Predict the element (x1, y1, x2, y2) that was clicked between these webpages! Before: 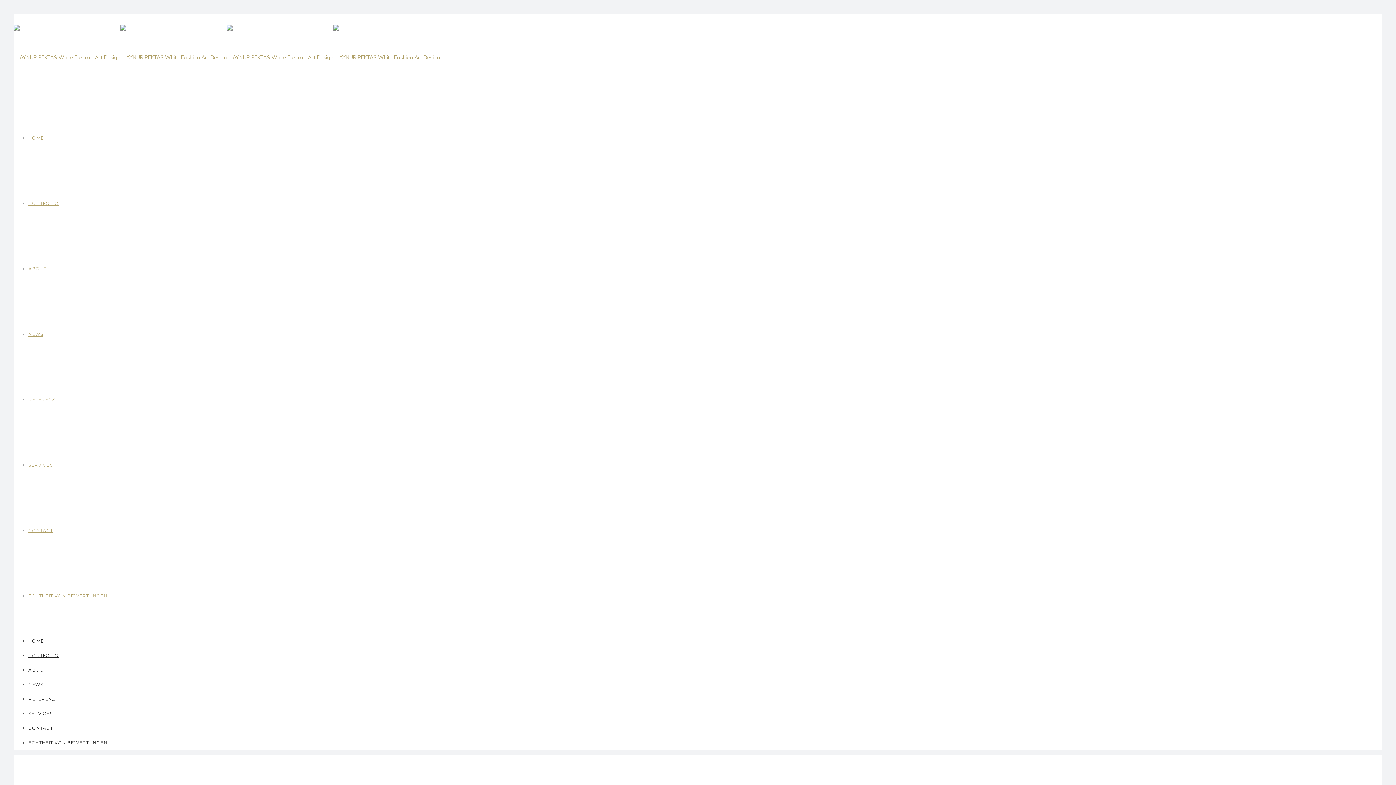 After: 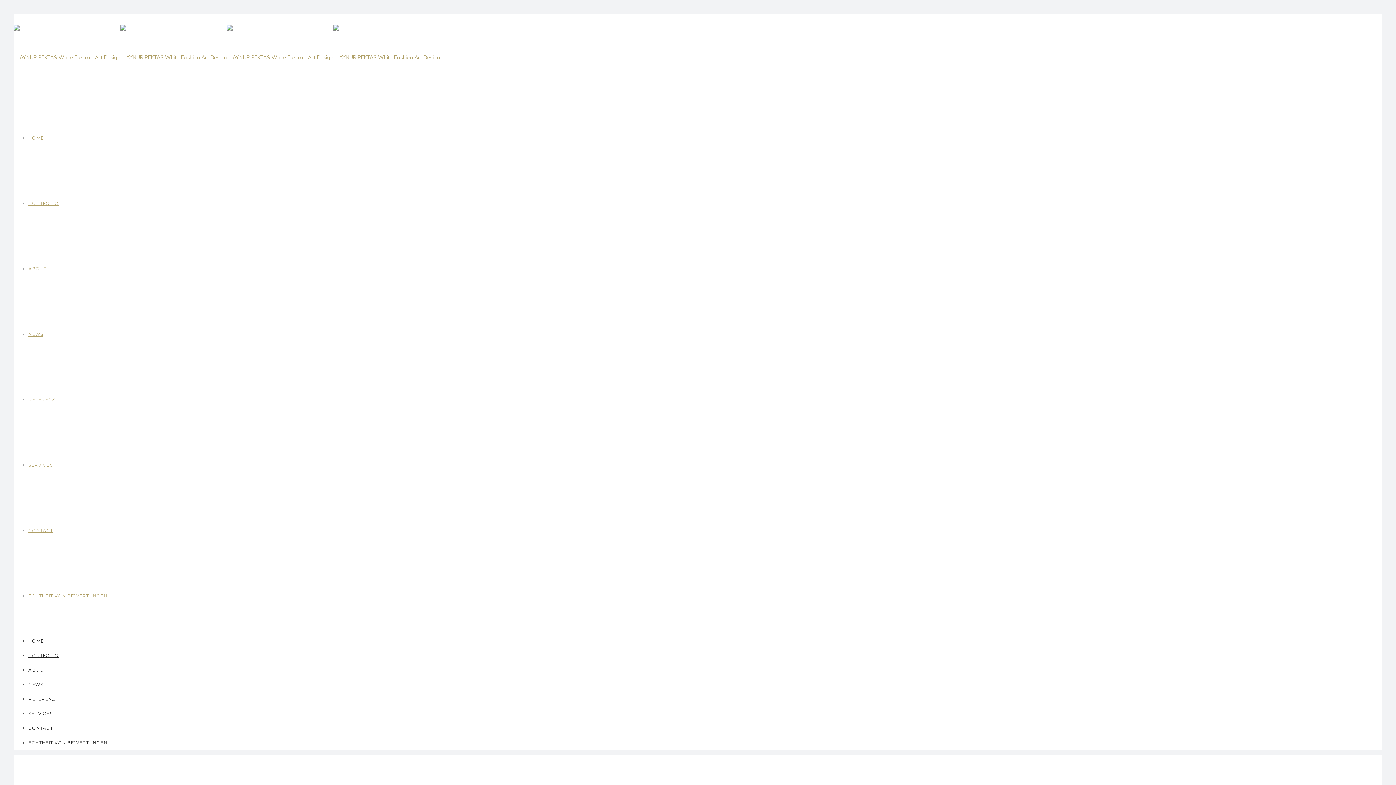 Action: label: ECHTHEIT VON BEWERTUNGEN bbox: (28, 740, 107, 745)